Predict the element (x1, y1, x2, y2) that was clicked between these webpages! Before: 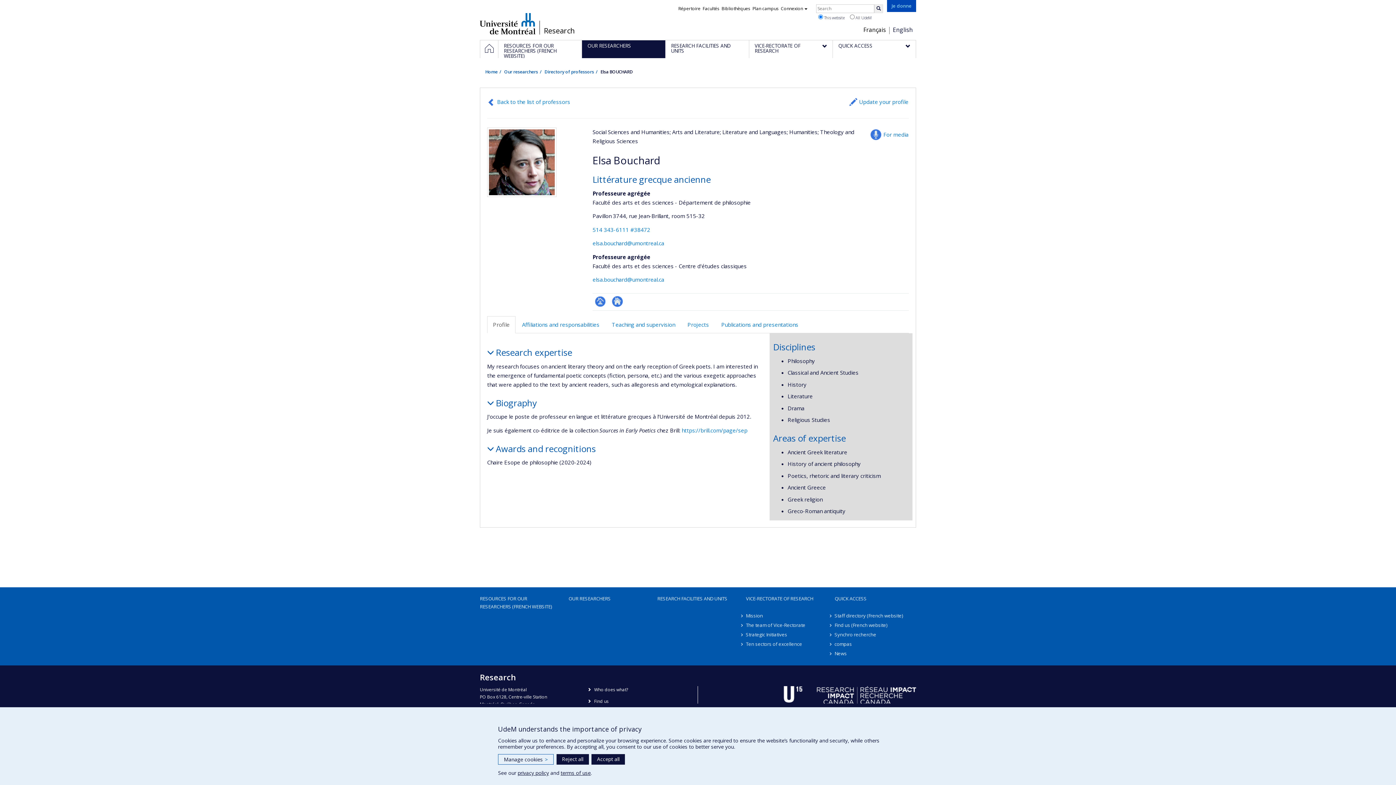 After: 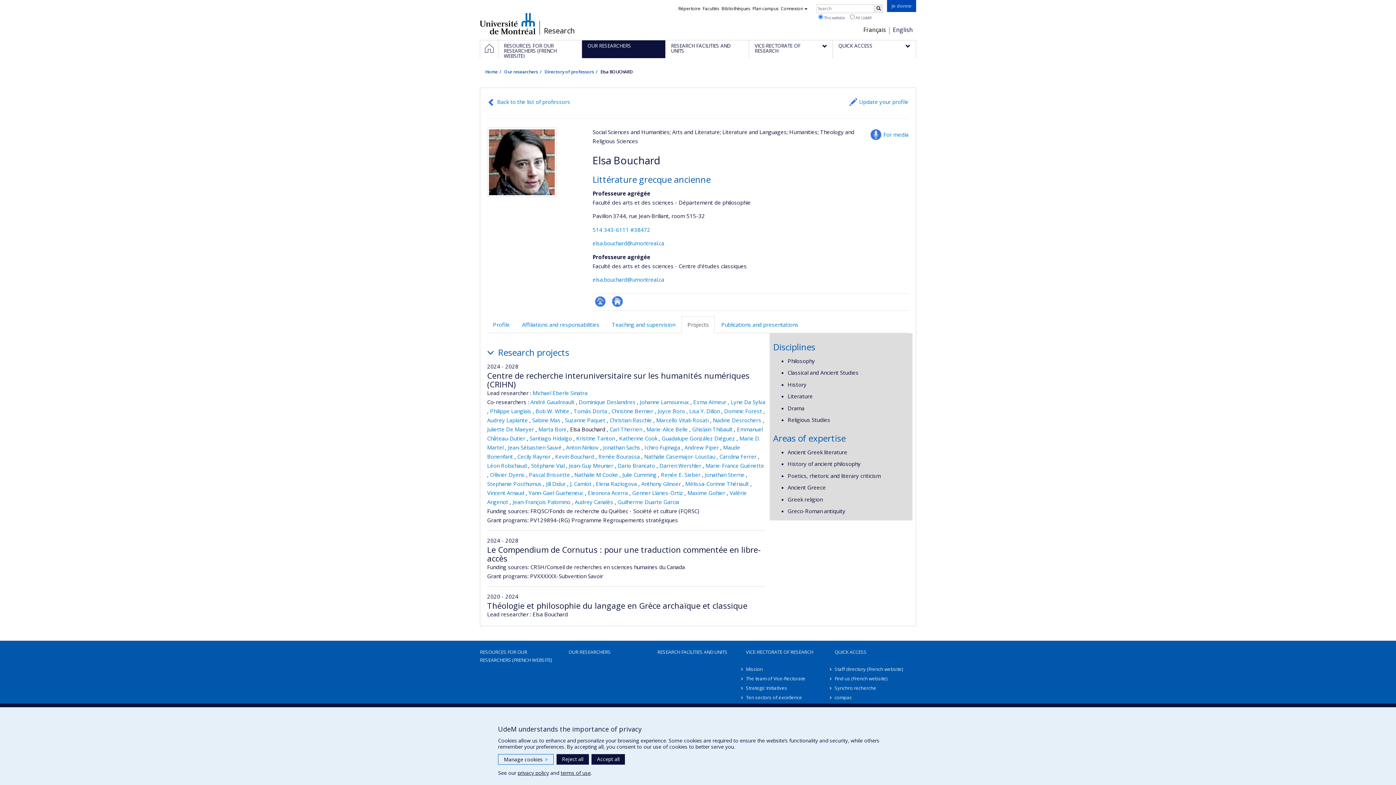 Action: label: Projects bbox: (681, 316, 714, 333)